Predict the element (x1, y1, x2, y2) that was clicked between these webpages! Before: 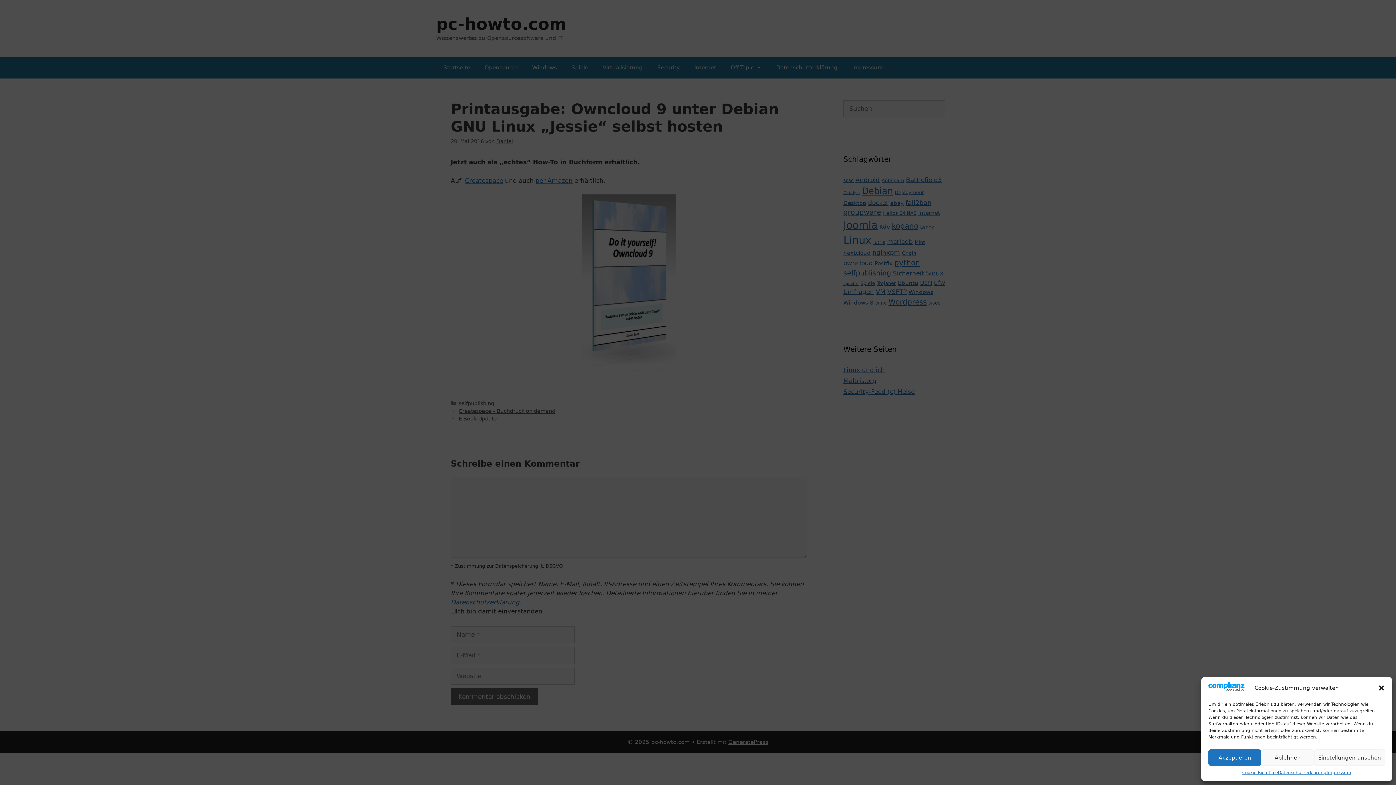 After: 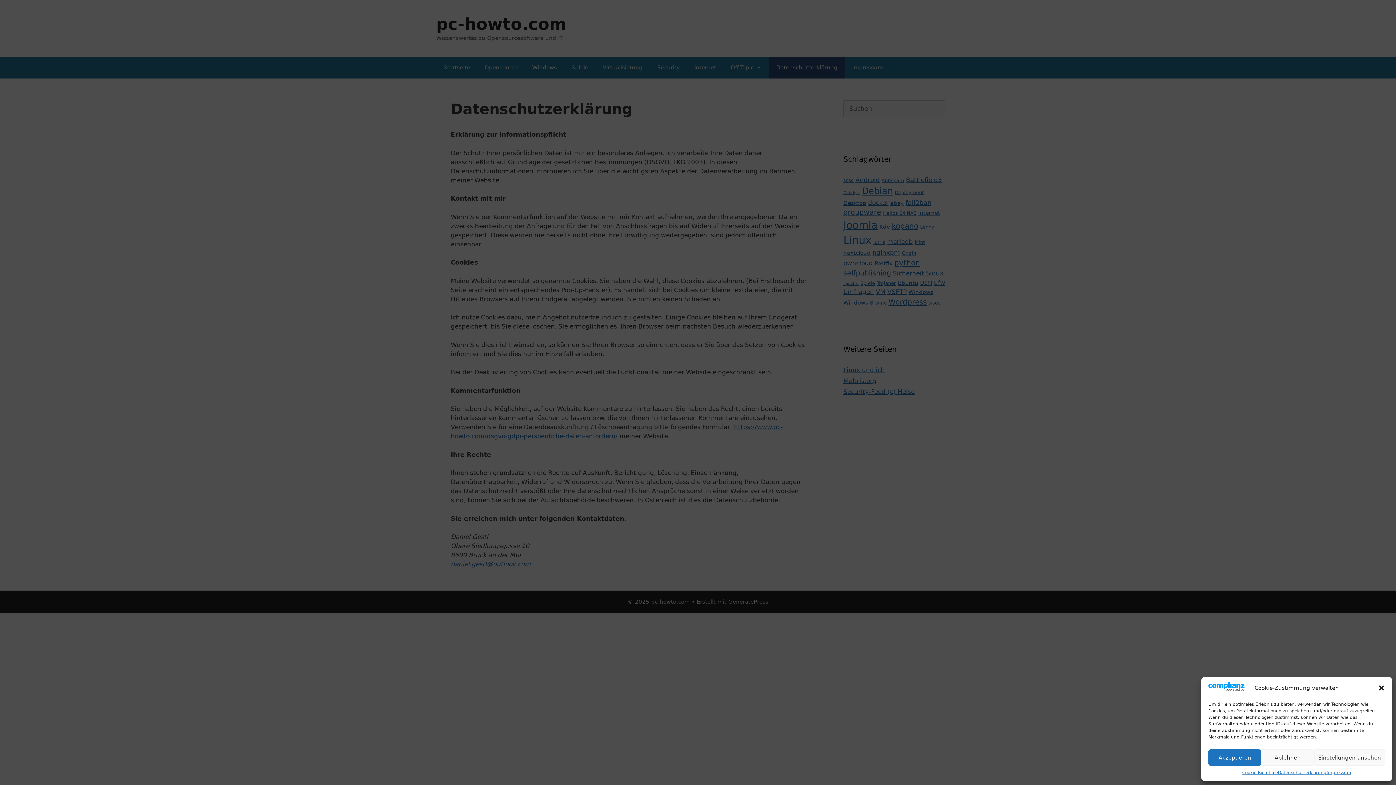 Action: label: Datenschutzerklärung bbox: (1278, 769, 1326, 776)